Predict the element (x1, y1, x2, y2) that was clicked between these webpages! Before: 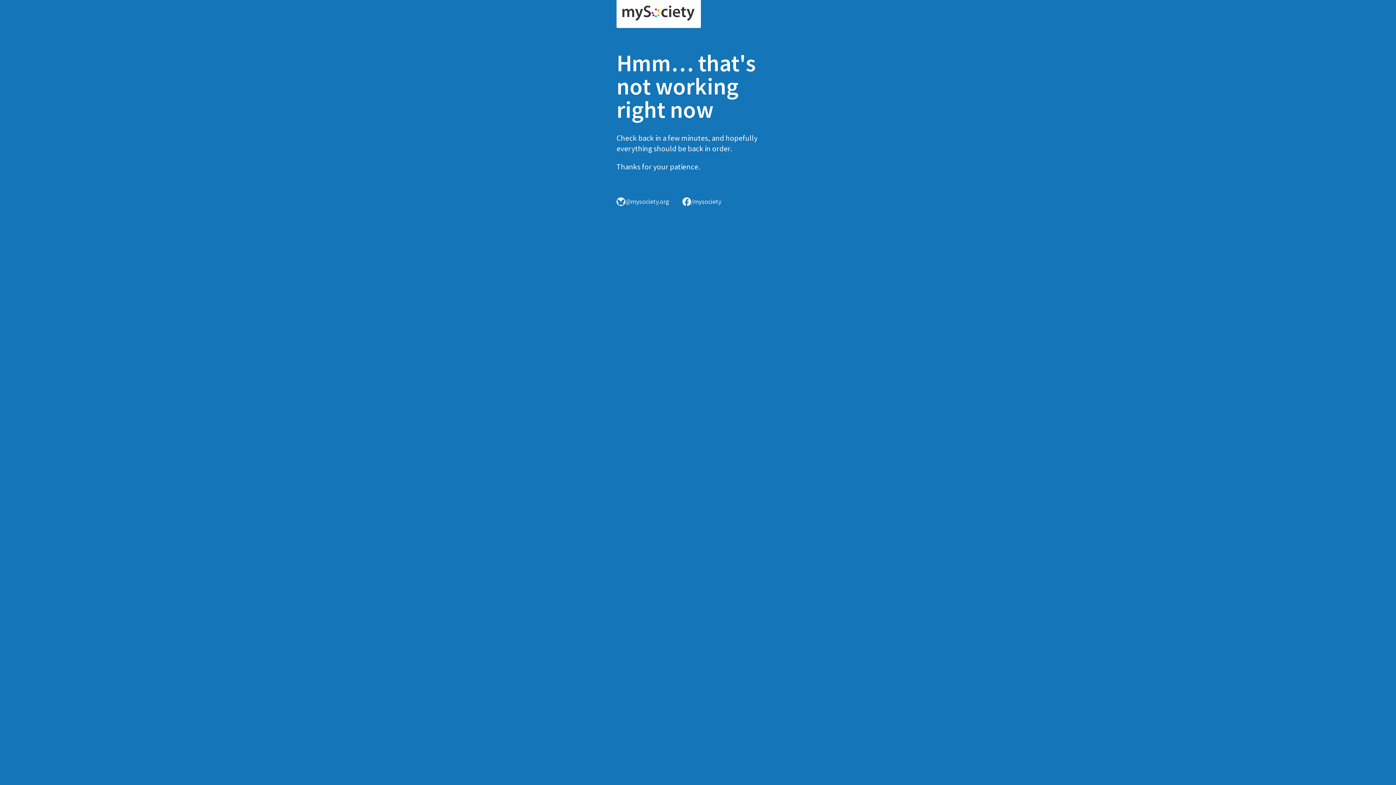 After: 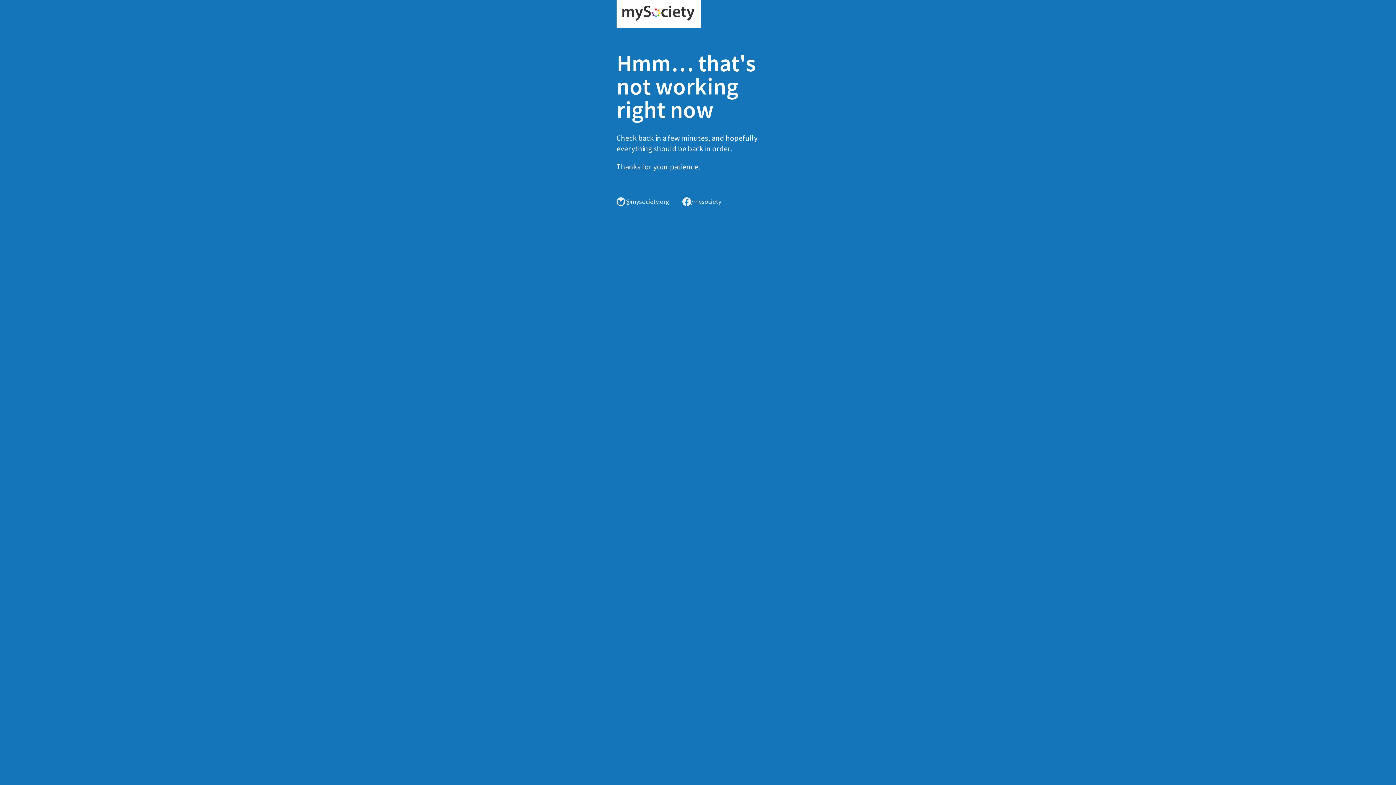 Action: bbox: (616, 0, 701, 28)